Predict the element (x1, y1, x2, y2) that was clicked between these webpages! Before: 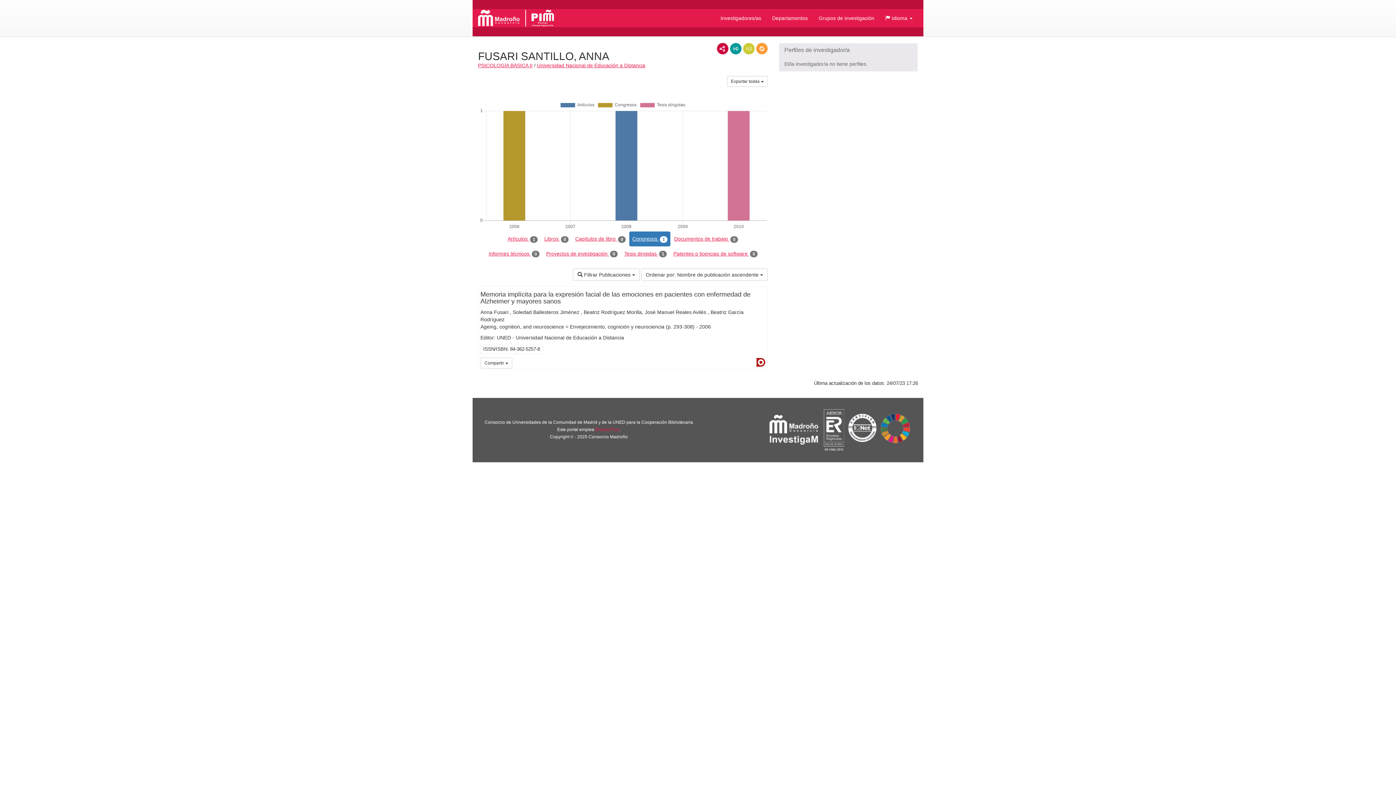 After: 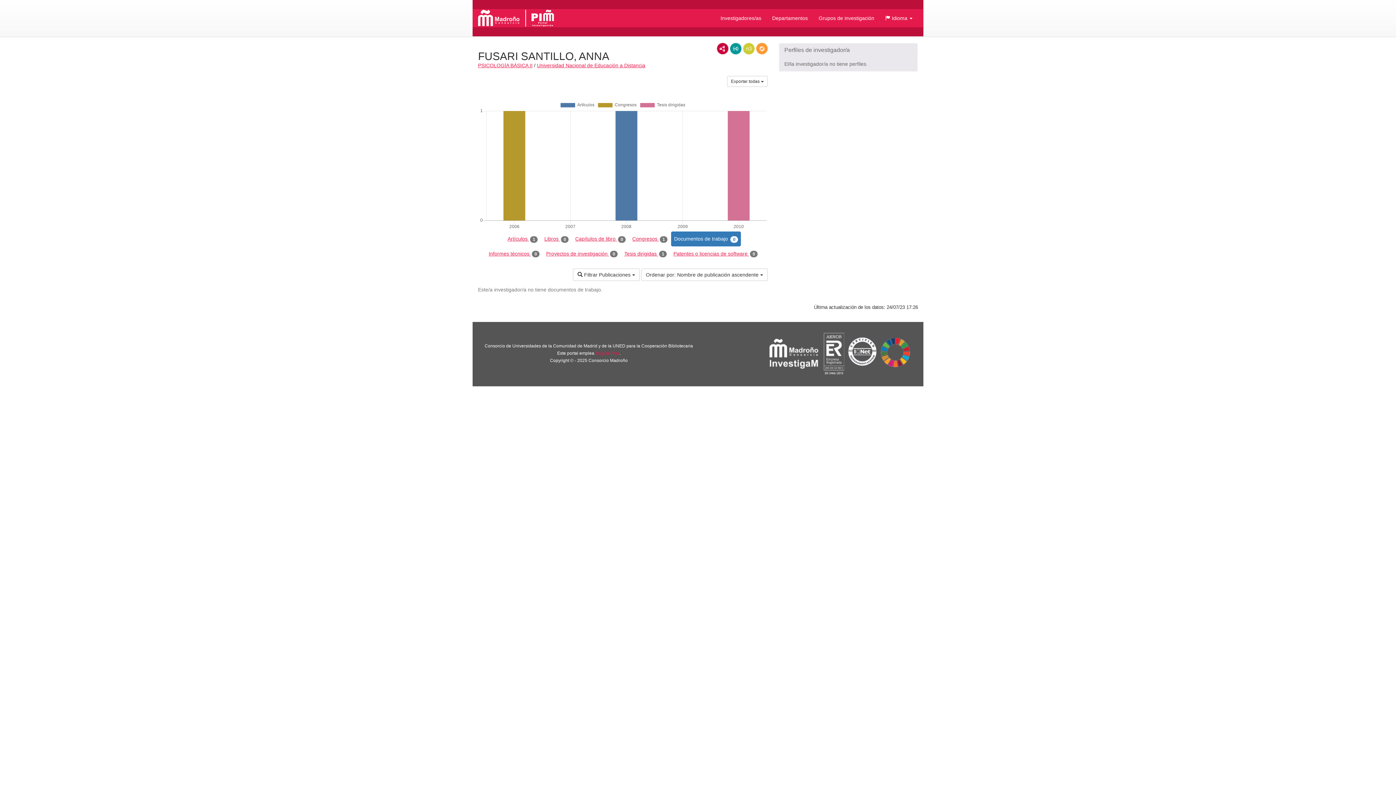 Action: bbox: (671, 231, 741, 246) label: Documentos de trabajo 0